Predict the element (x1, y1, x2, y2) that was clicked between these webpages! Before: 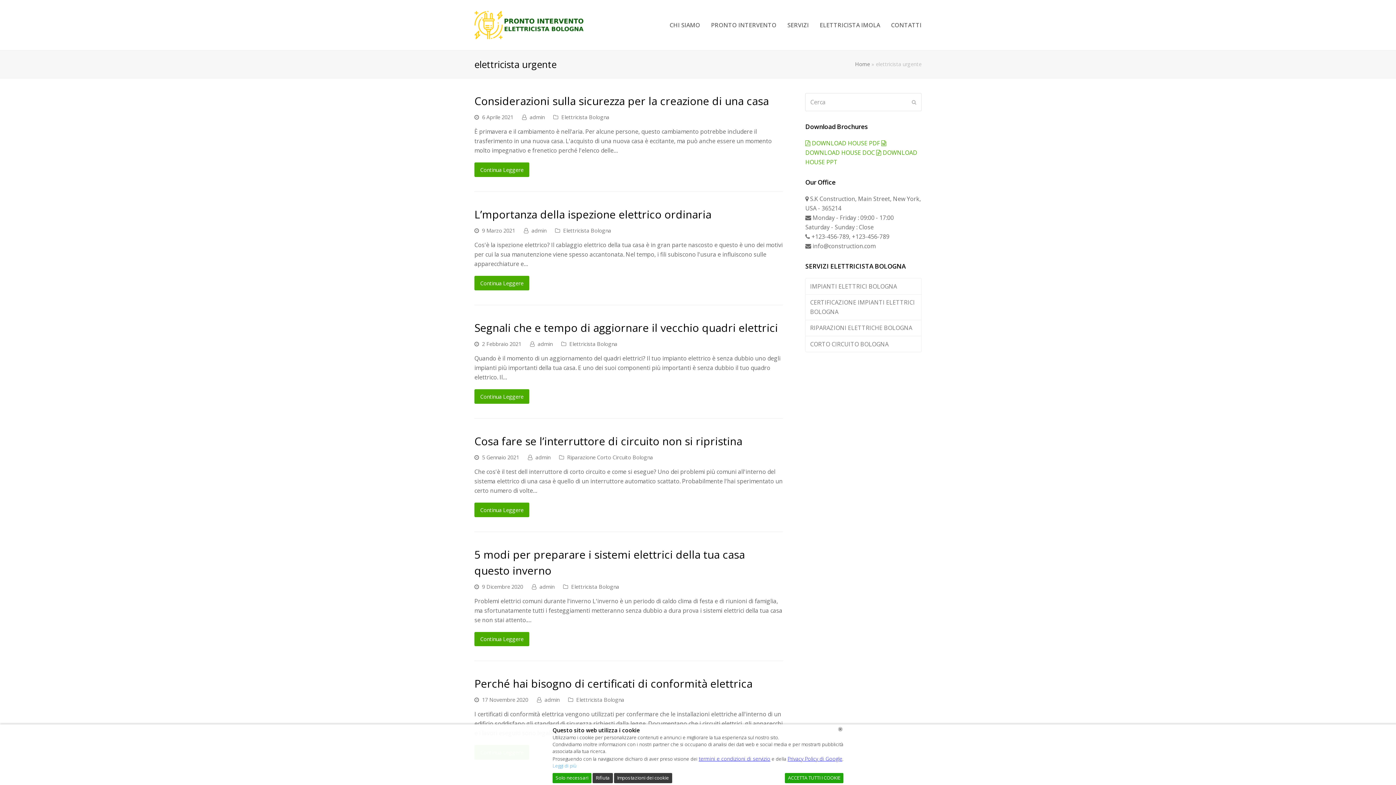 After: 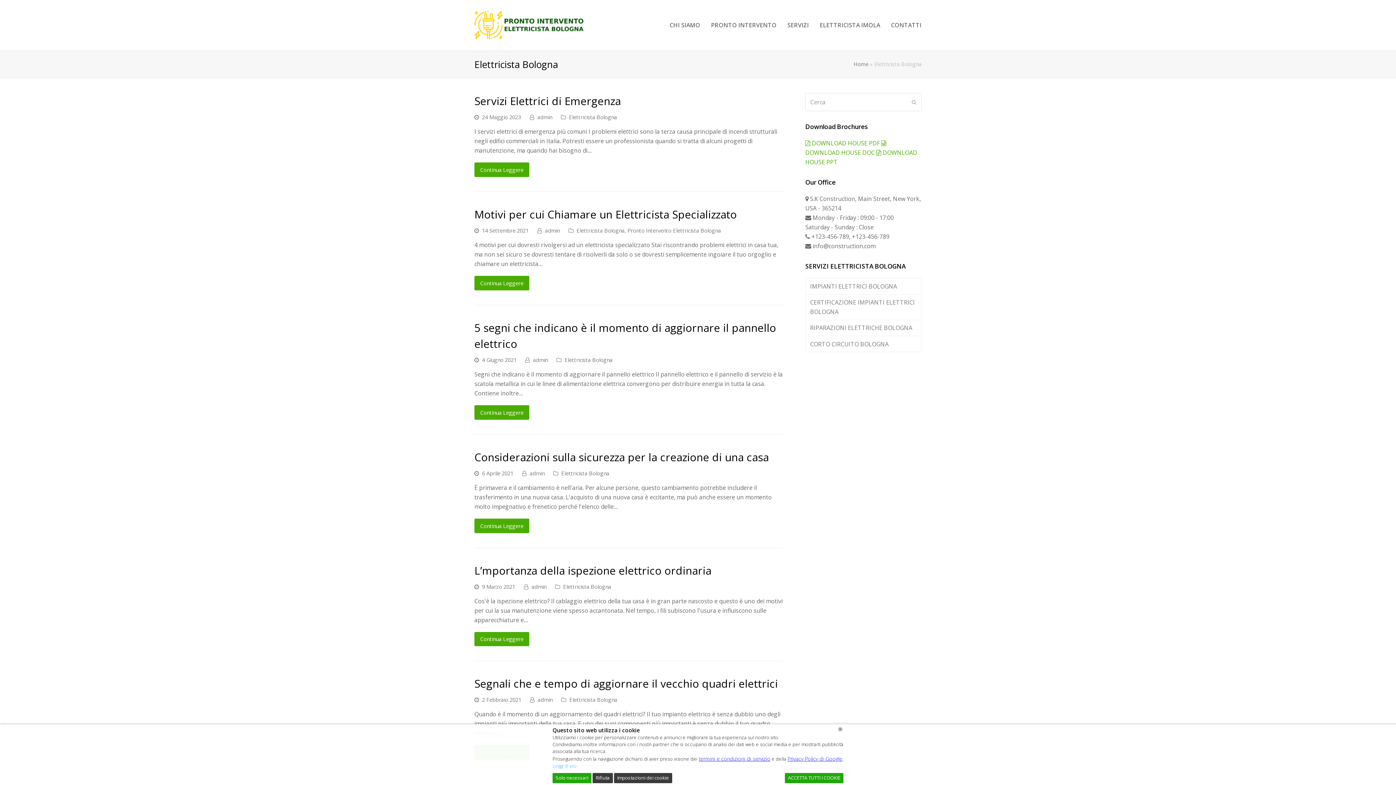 Action: bbox: (571, 583, 619, 590) label: Elettricista Bologna